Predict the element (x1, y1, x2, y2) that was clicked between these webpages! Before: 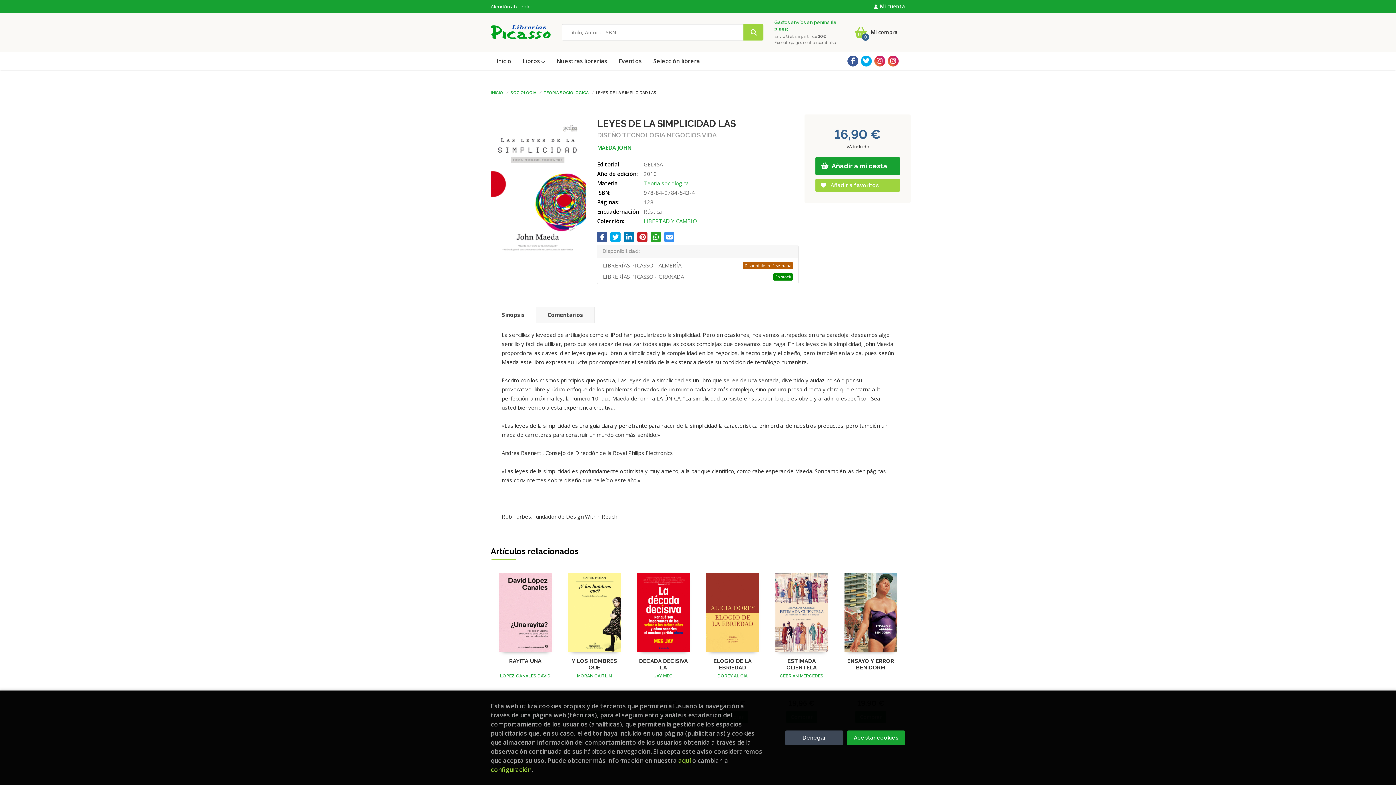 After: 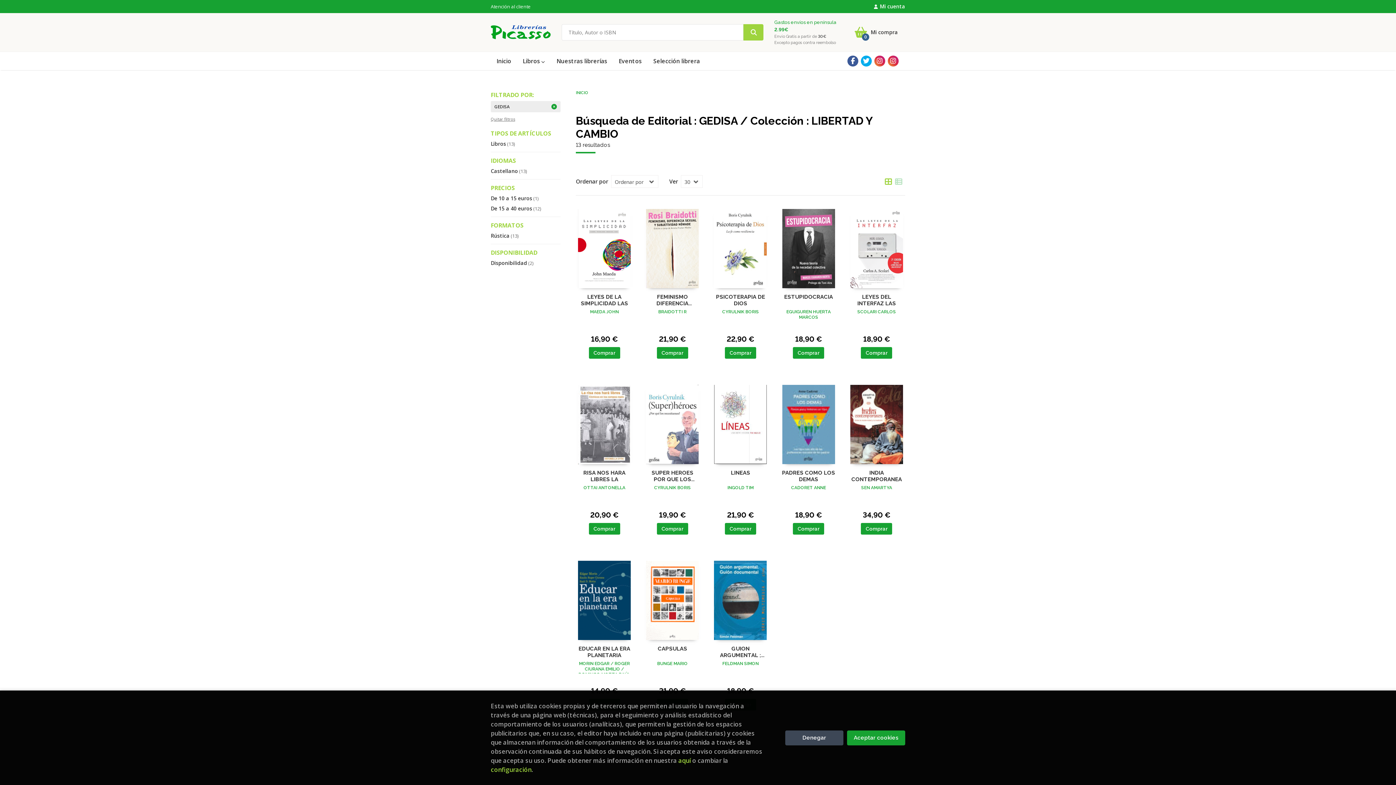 Action: label: LIBERTAD Y CAMBIO bbox: (643, 217, 697, 224)